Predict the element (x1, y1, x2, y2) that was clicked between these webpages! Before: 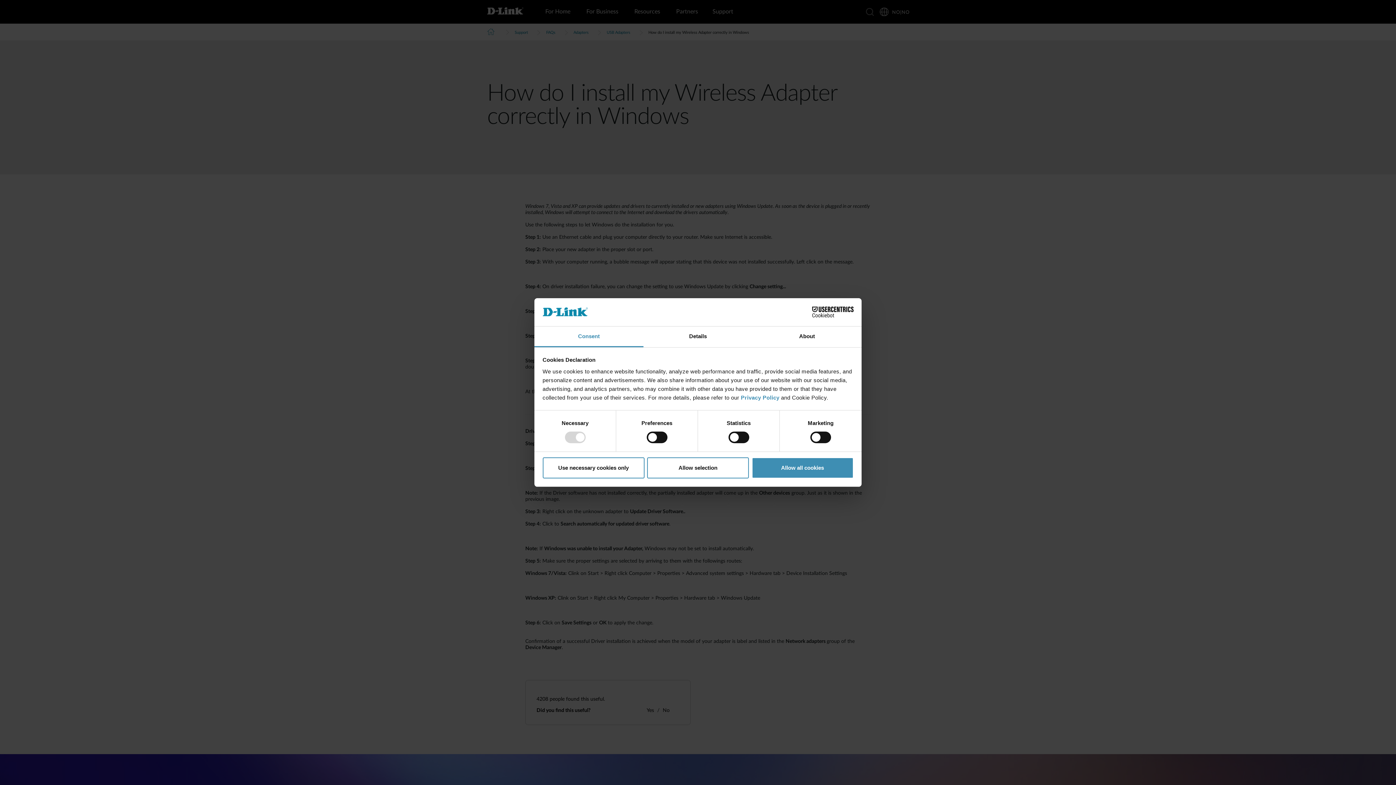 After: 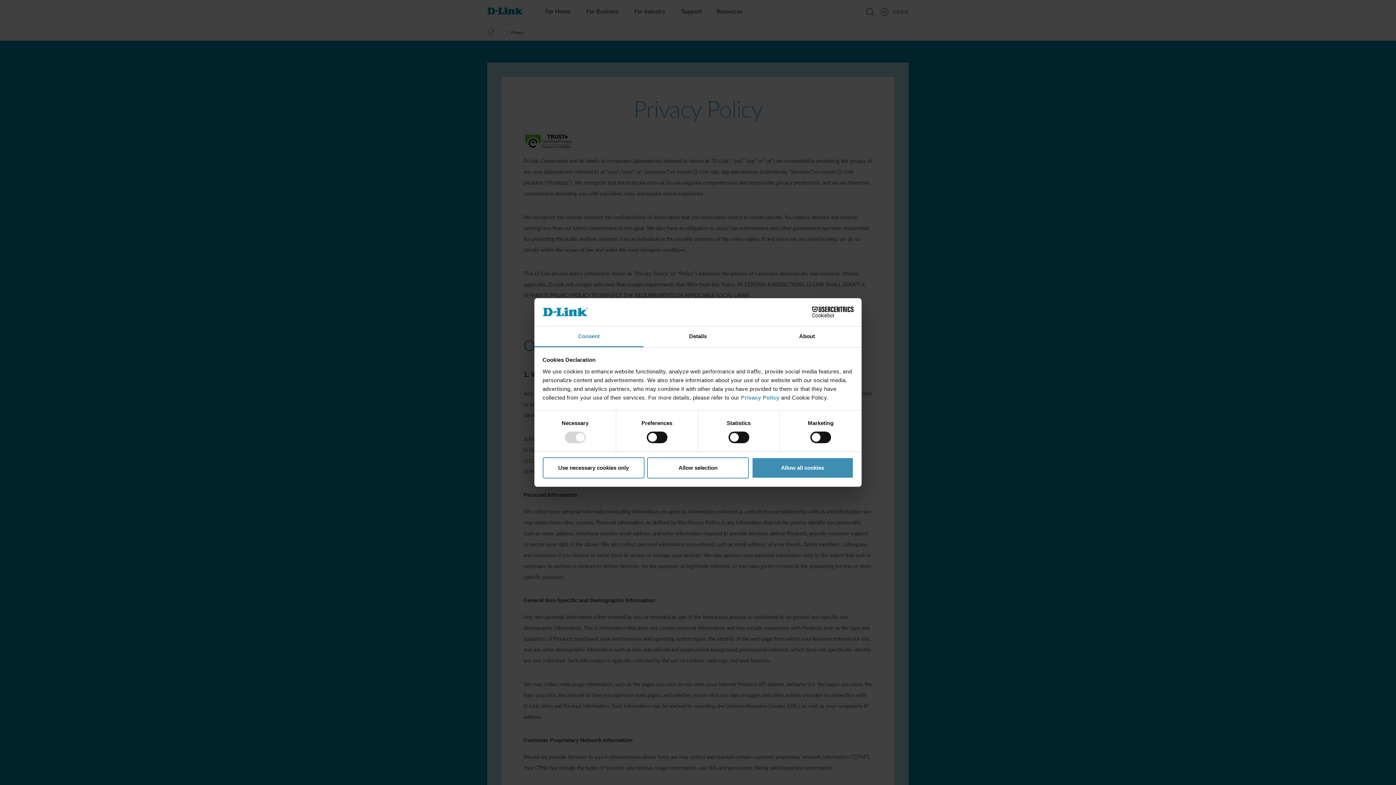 Action: label: Privacy Policy  bbox: (741, 394, 781, 400)